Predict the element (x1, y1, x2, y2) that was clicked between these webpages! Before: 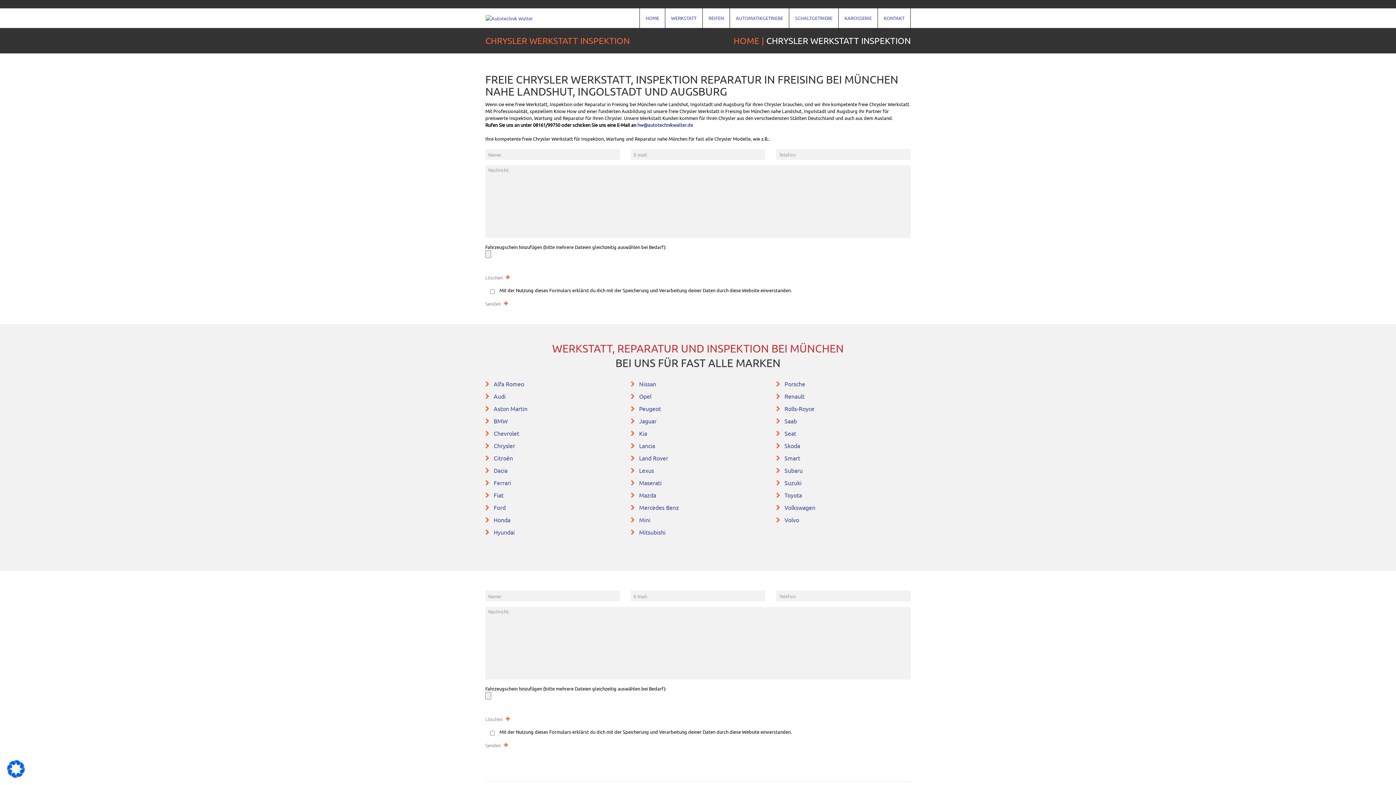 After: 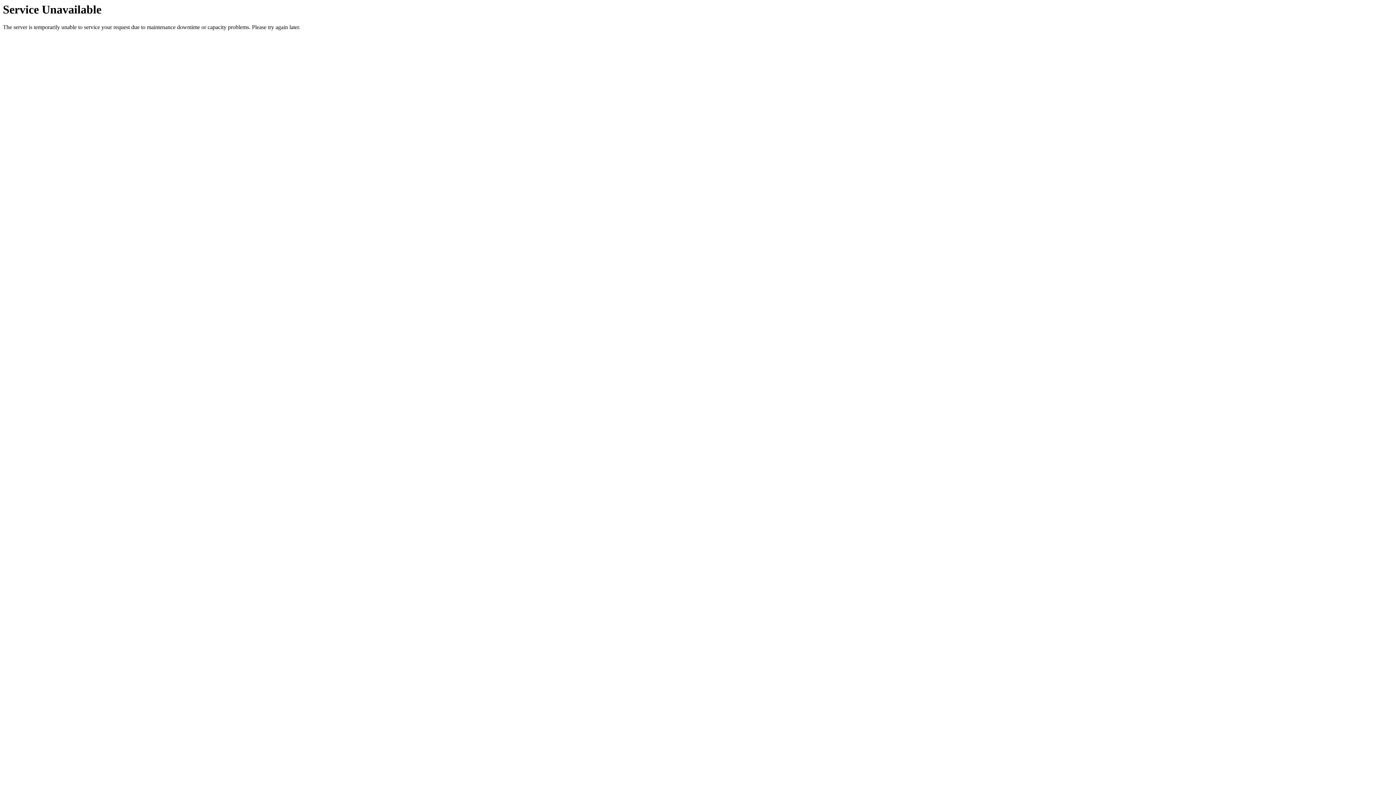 Action: bbox: (784, 454, 800, 461) label: Smart